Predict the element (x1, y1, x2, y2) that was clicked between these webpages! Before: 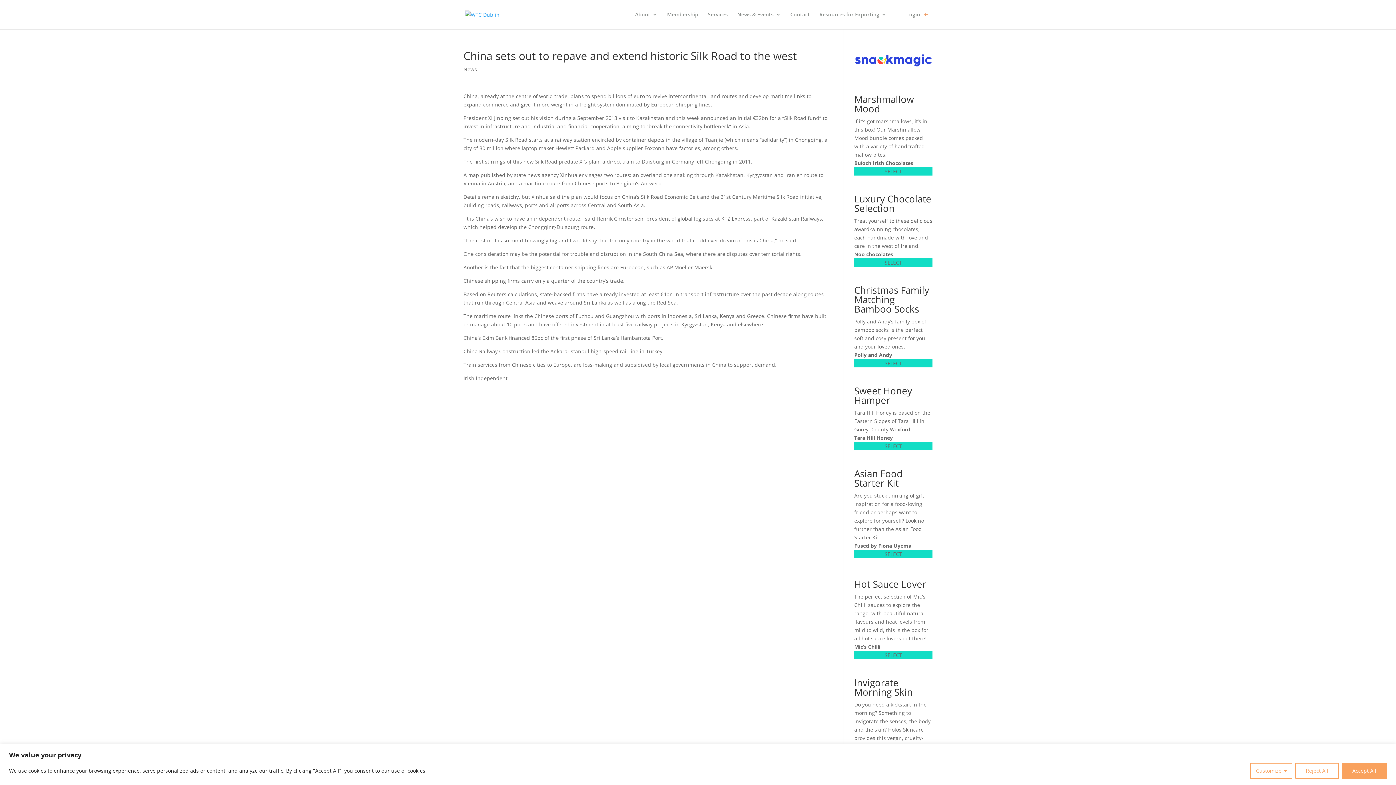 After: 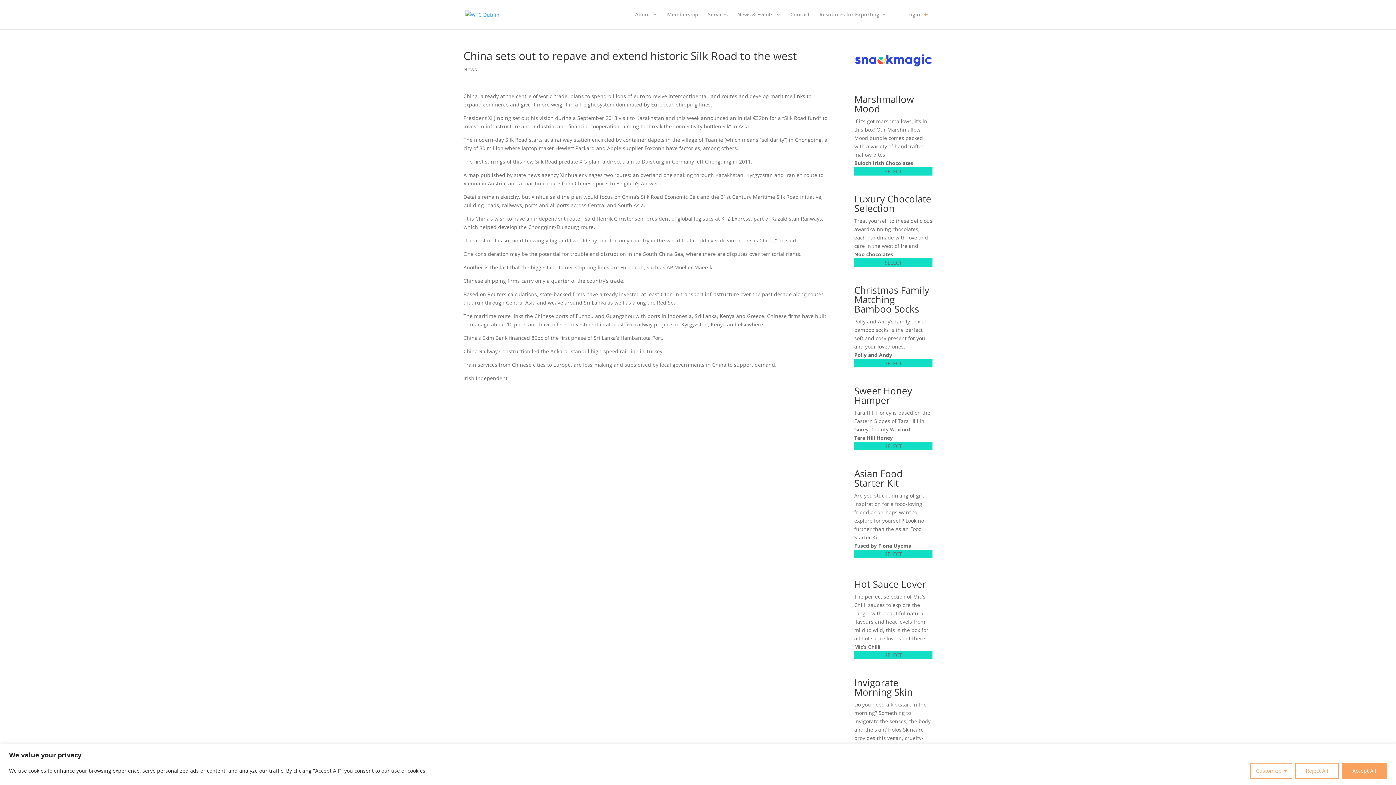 Action: bbox: (854, 359, 932, 367) label: SELECT